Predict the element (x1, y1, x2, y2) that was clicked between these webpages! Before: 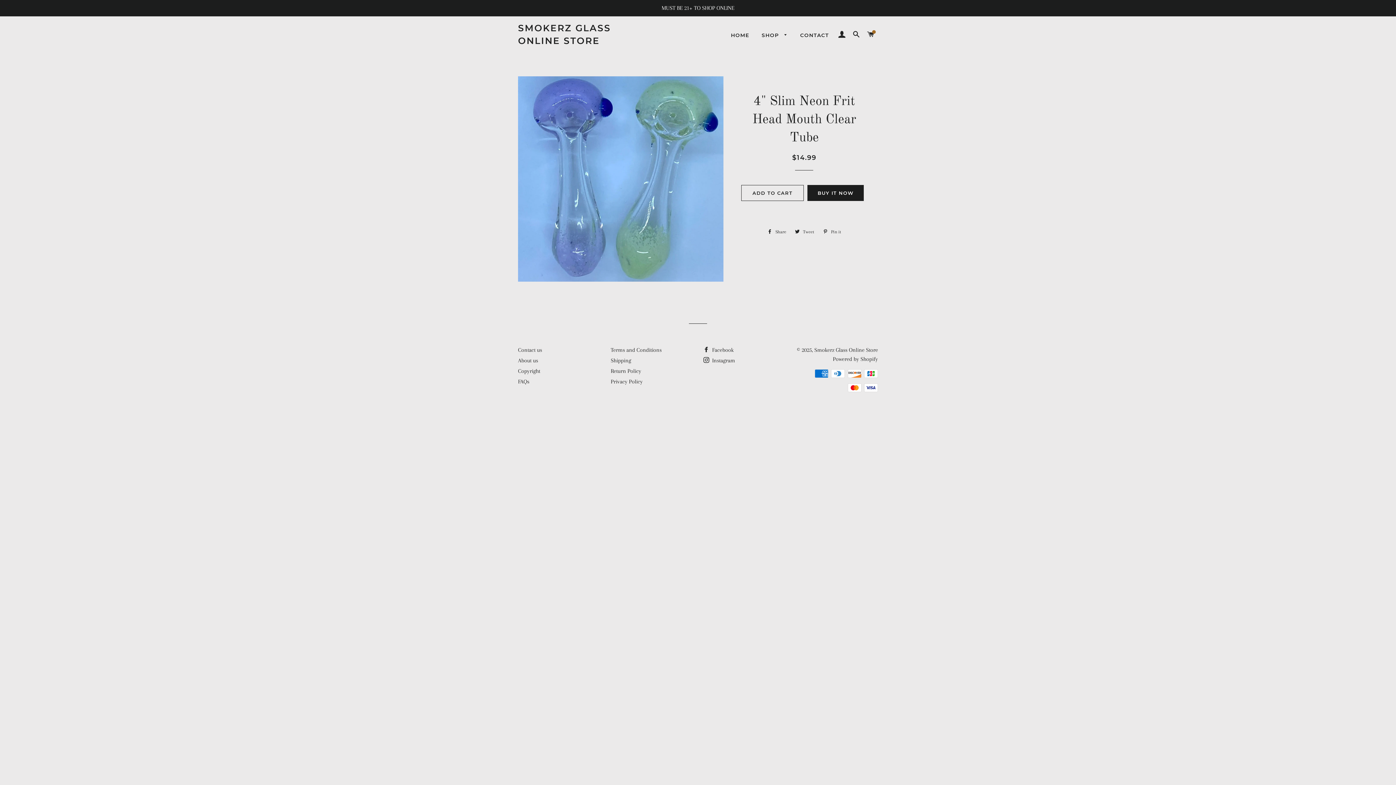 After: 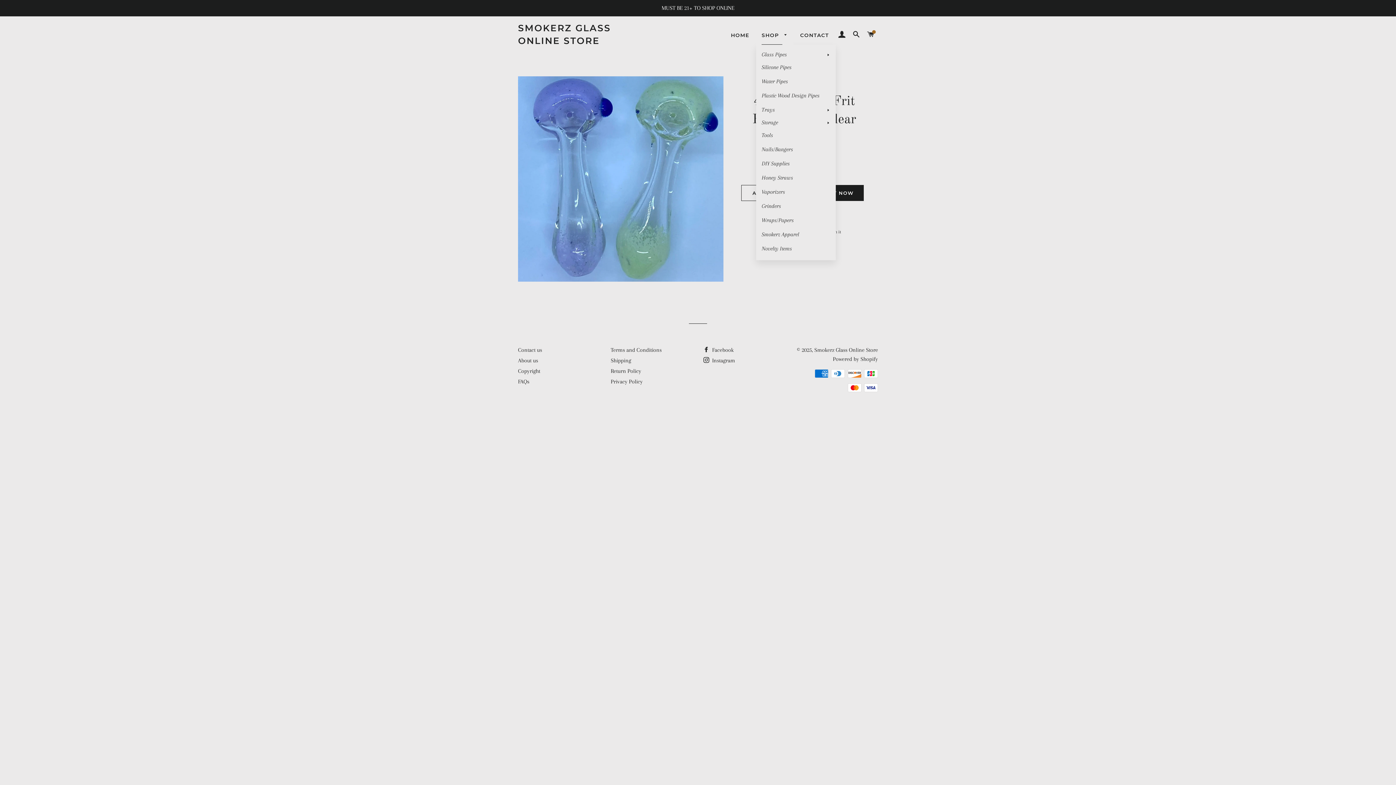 Action: bbox: (756, 26, 793, 44) label: SHOP 